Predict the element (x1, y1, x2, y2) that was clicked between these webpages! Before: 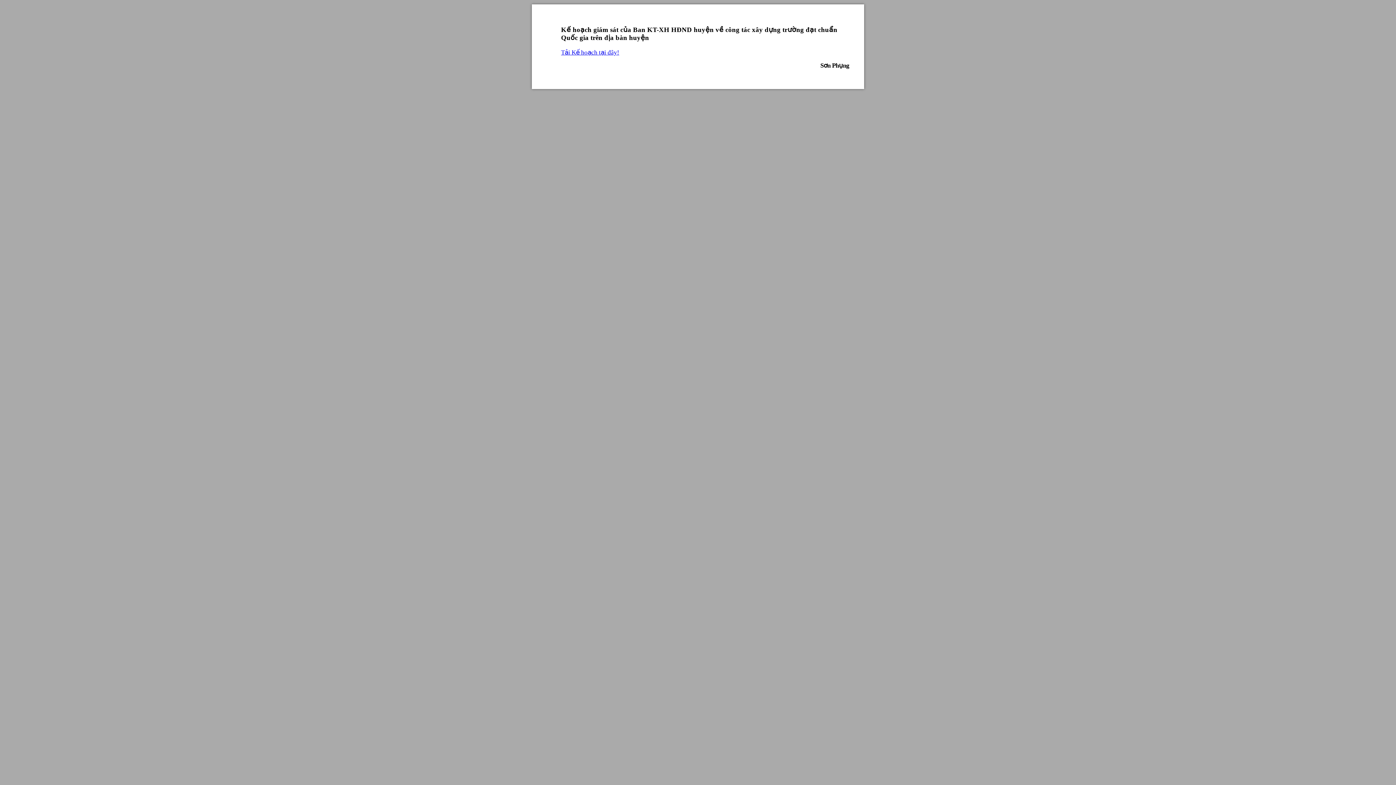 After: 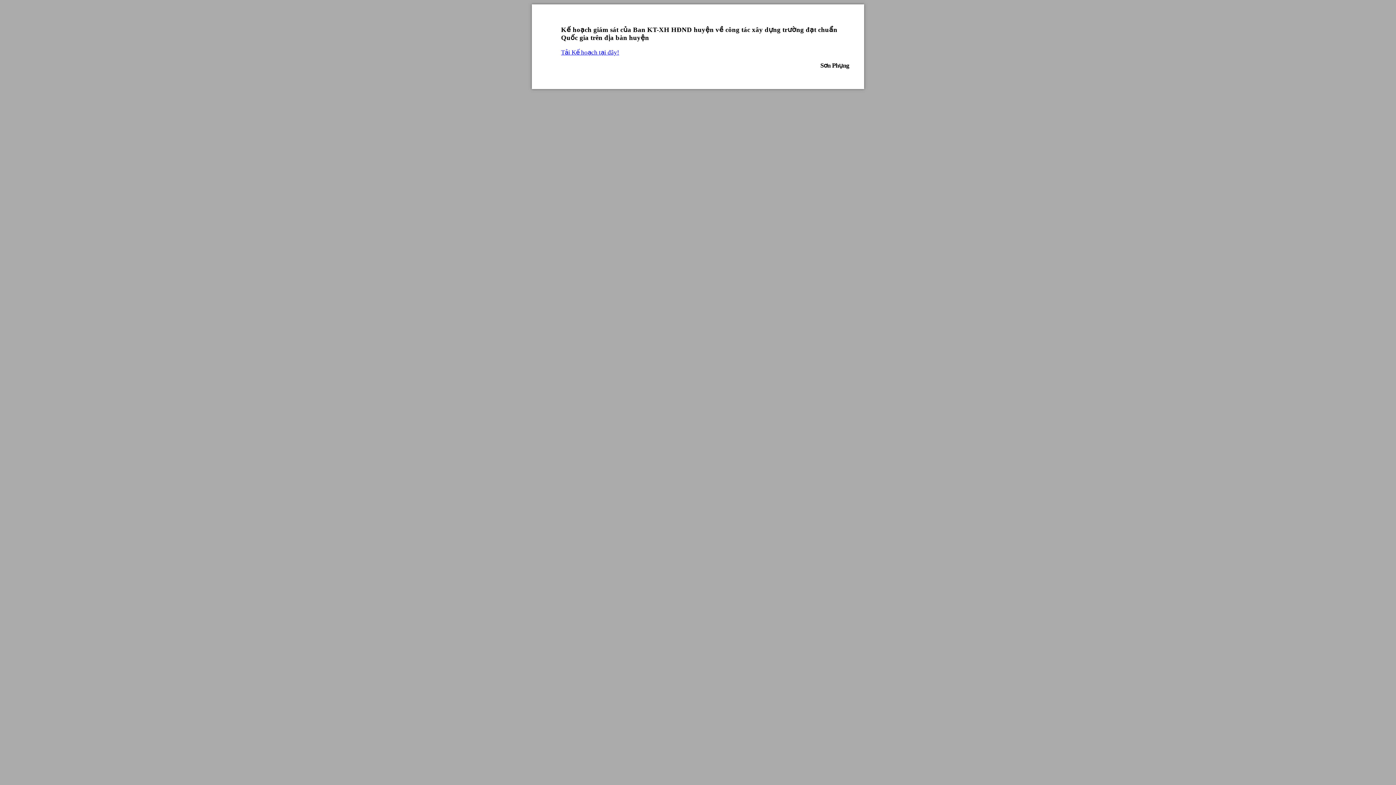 Action: label: Tải Kế hoạch tại đây! bbox: (561, 49, 619, 56)